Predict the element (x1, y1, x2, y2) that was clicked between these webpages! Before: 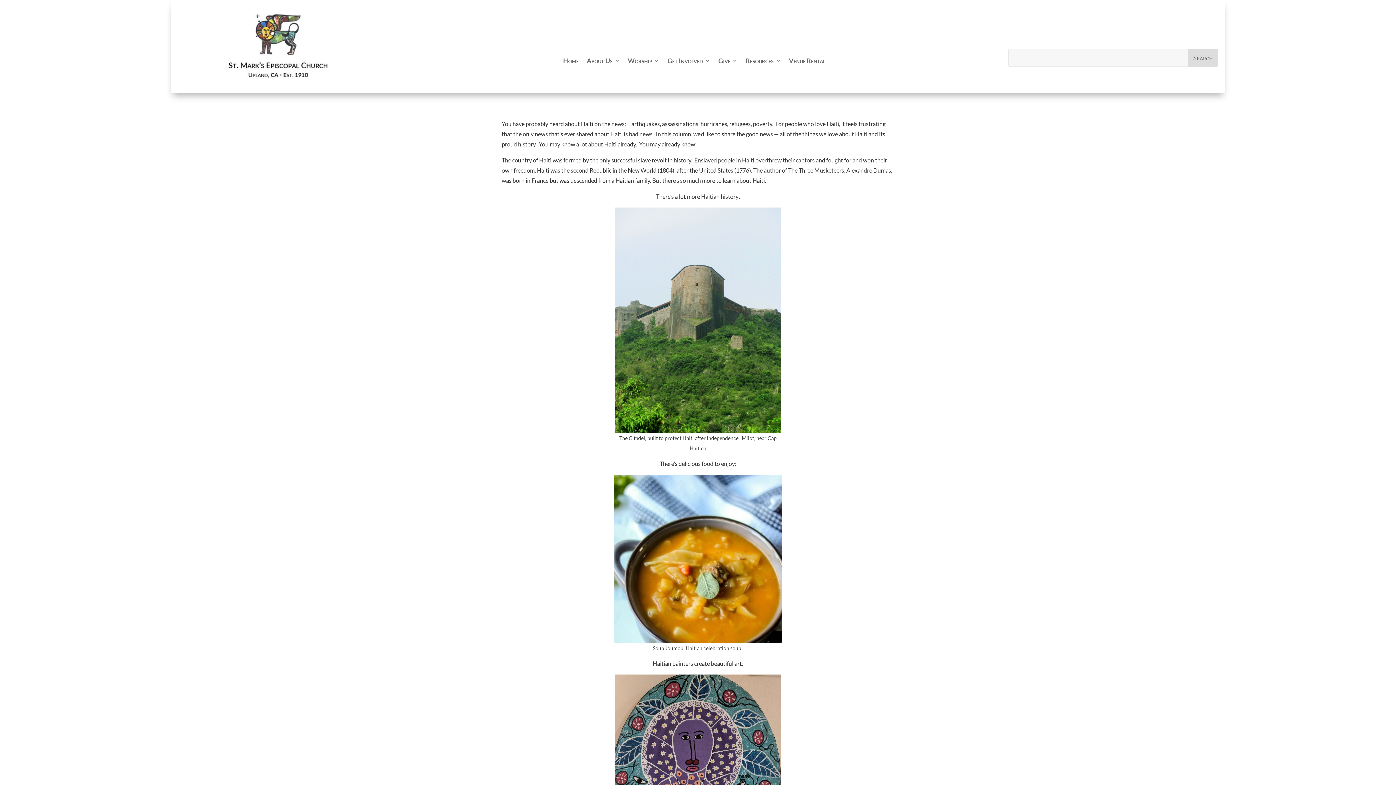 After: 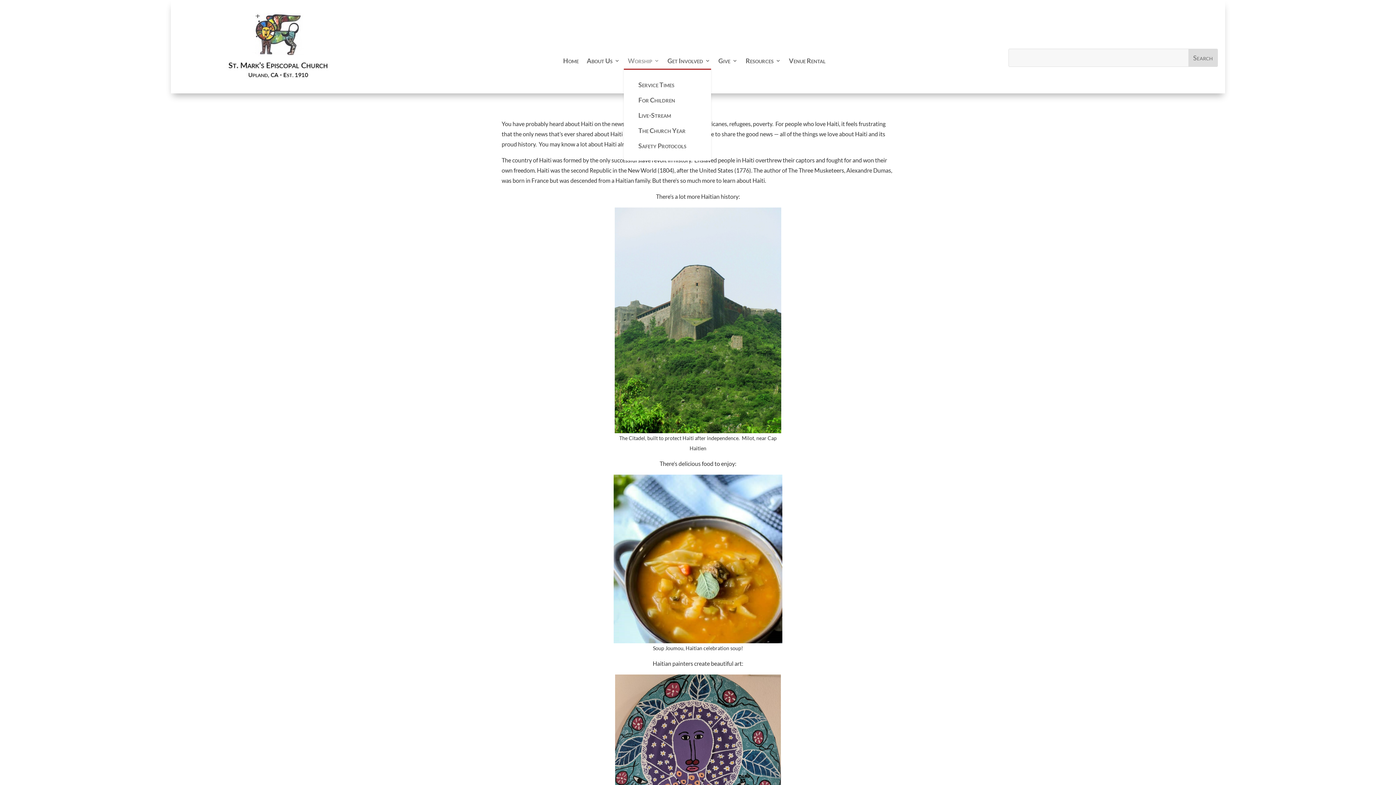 Action: bbox: (628, 55, 659, 69) label: Worship